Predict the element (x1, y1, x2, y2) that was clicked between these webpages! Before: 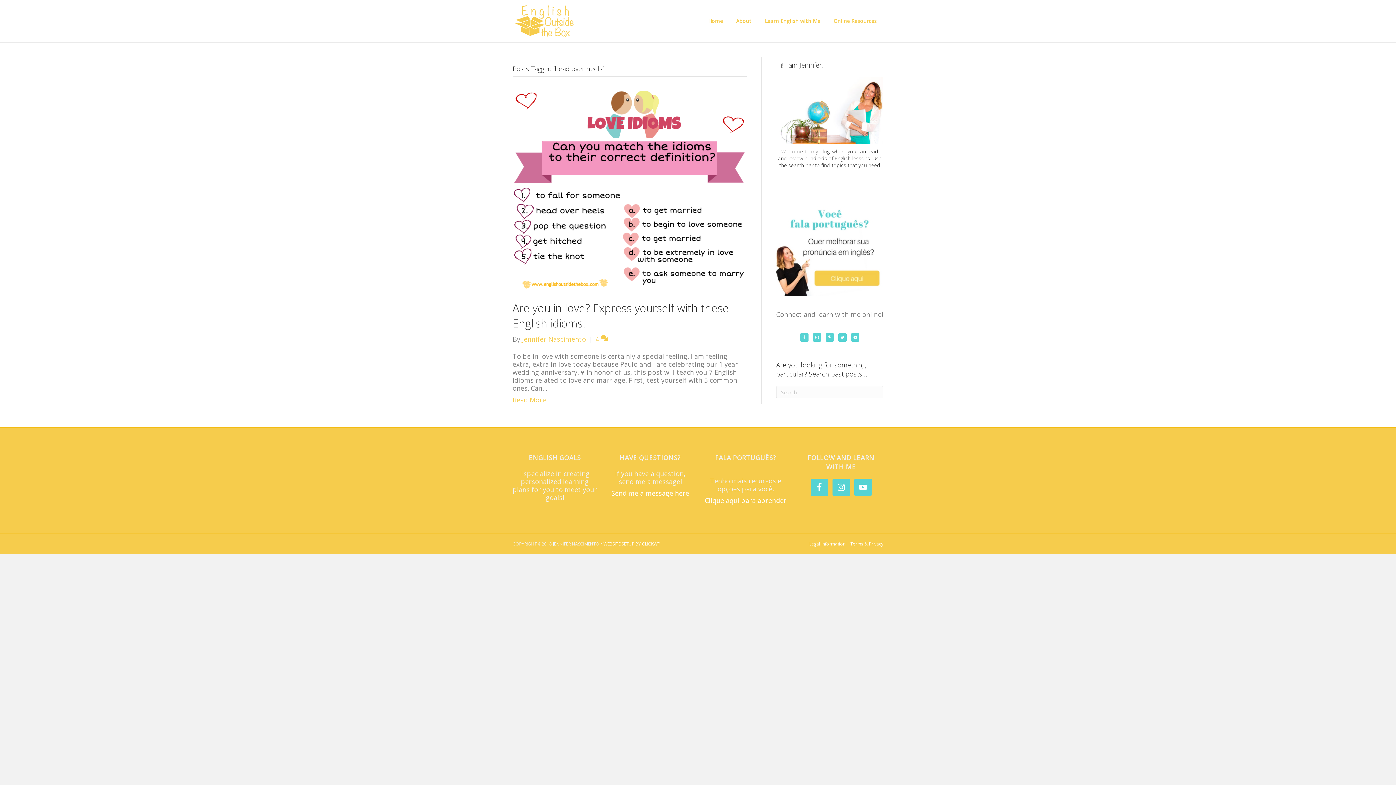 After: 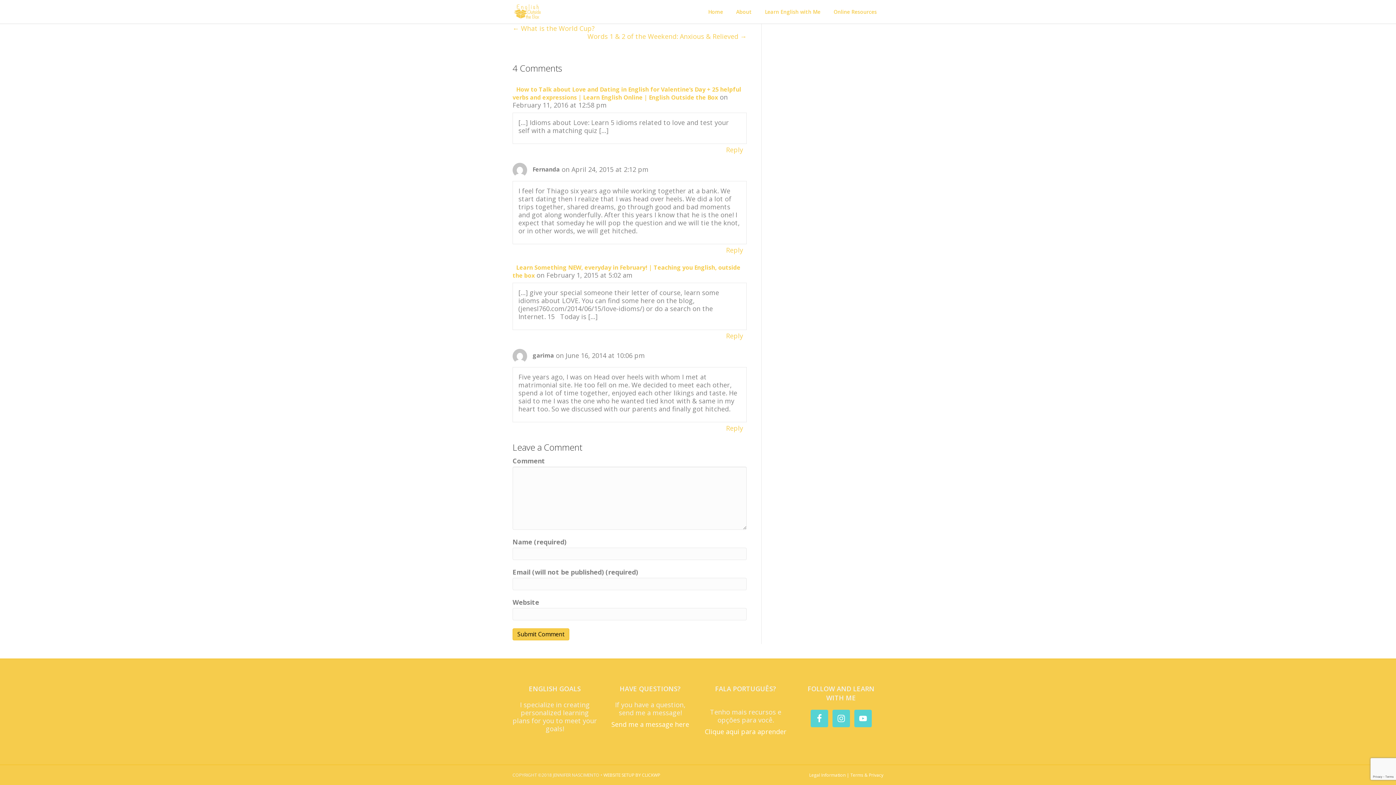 Action: label: 4  bbox: (595, 334, 608, 343)